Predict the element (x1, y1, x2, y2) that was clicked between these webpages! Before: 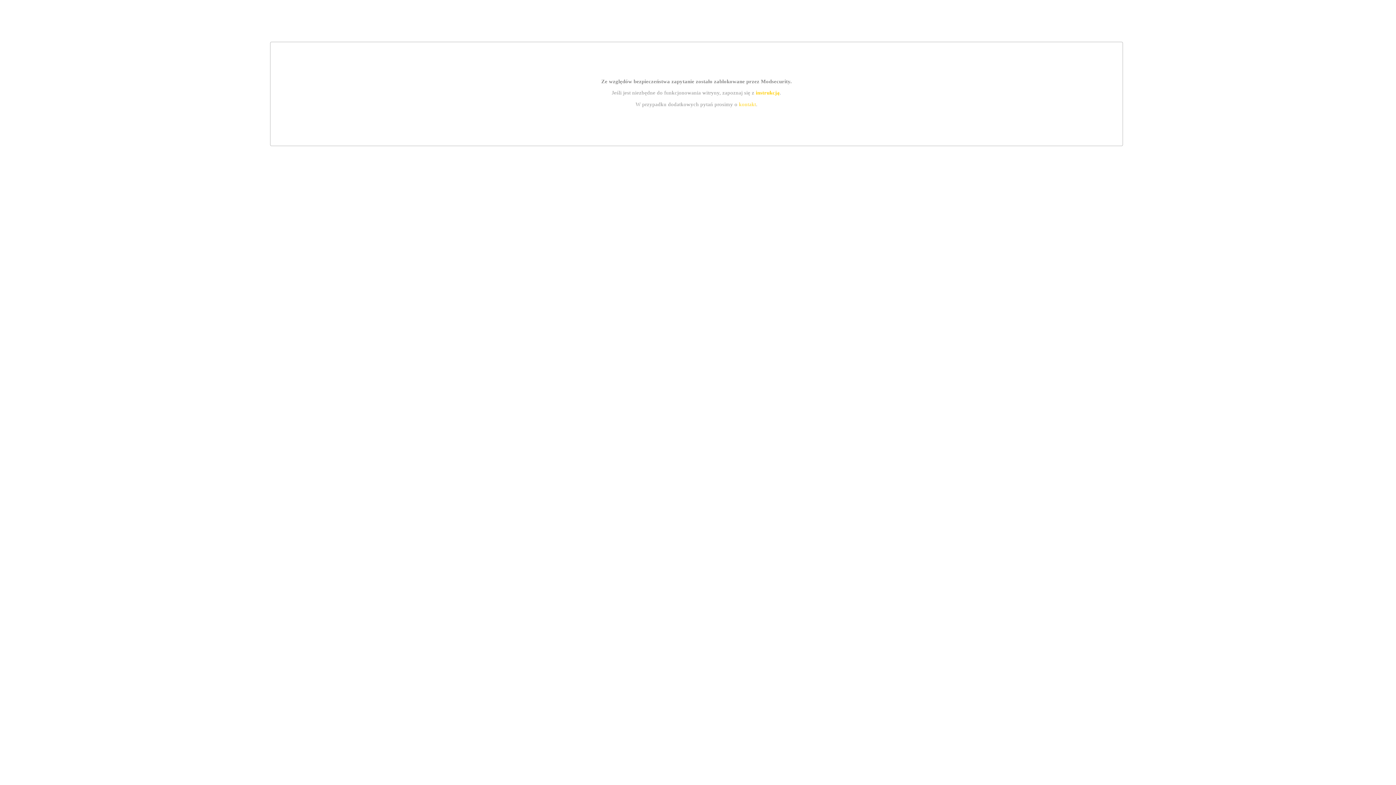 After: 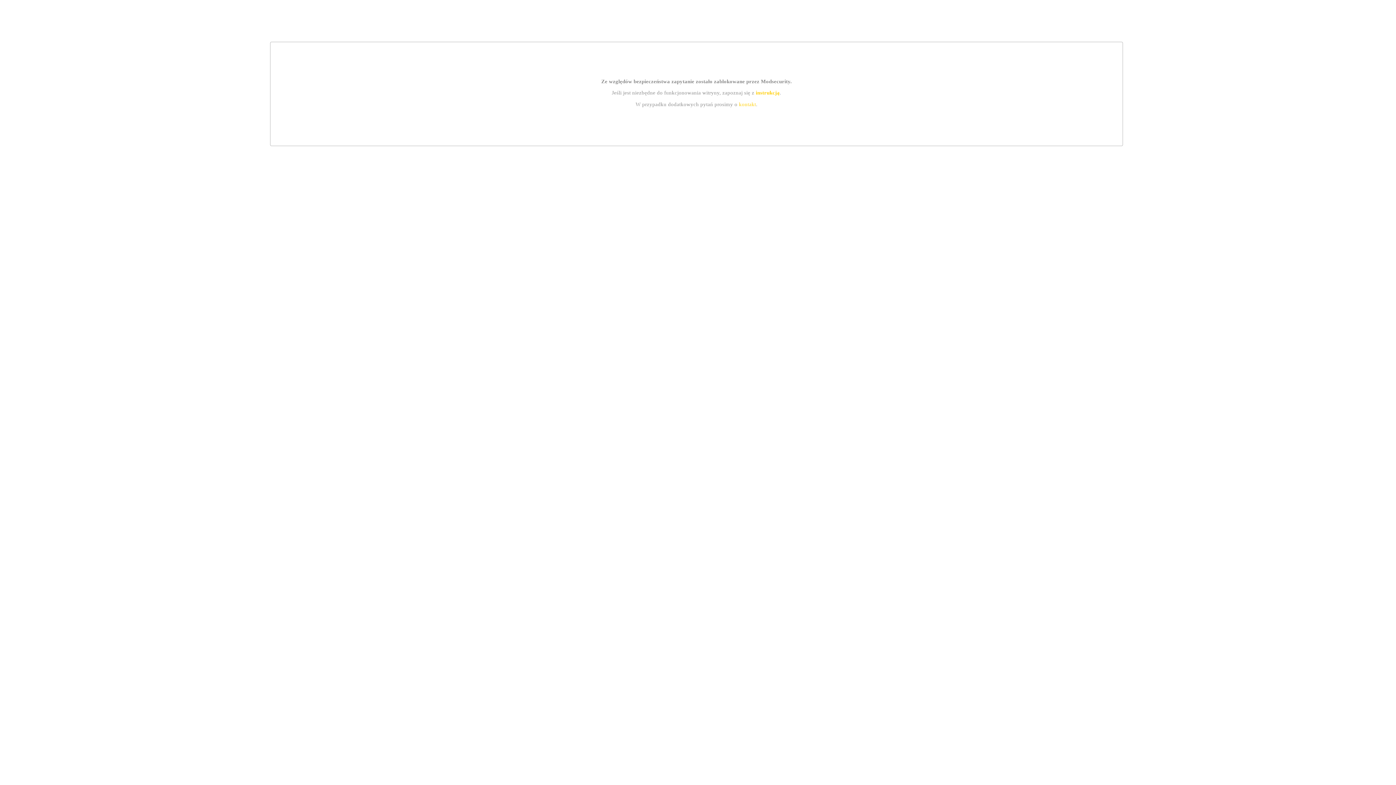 Action: label: kontakt bbox: (739, 101, 756, 107)